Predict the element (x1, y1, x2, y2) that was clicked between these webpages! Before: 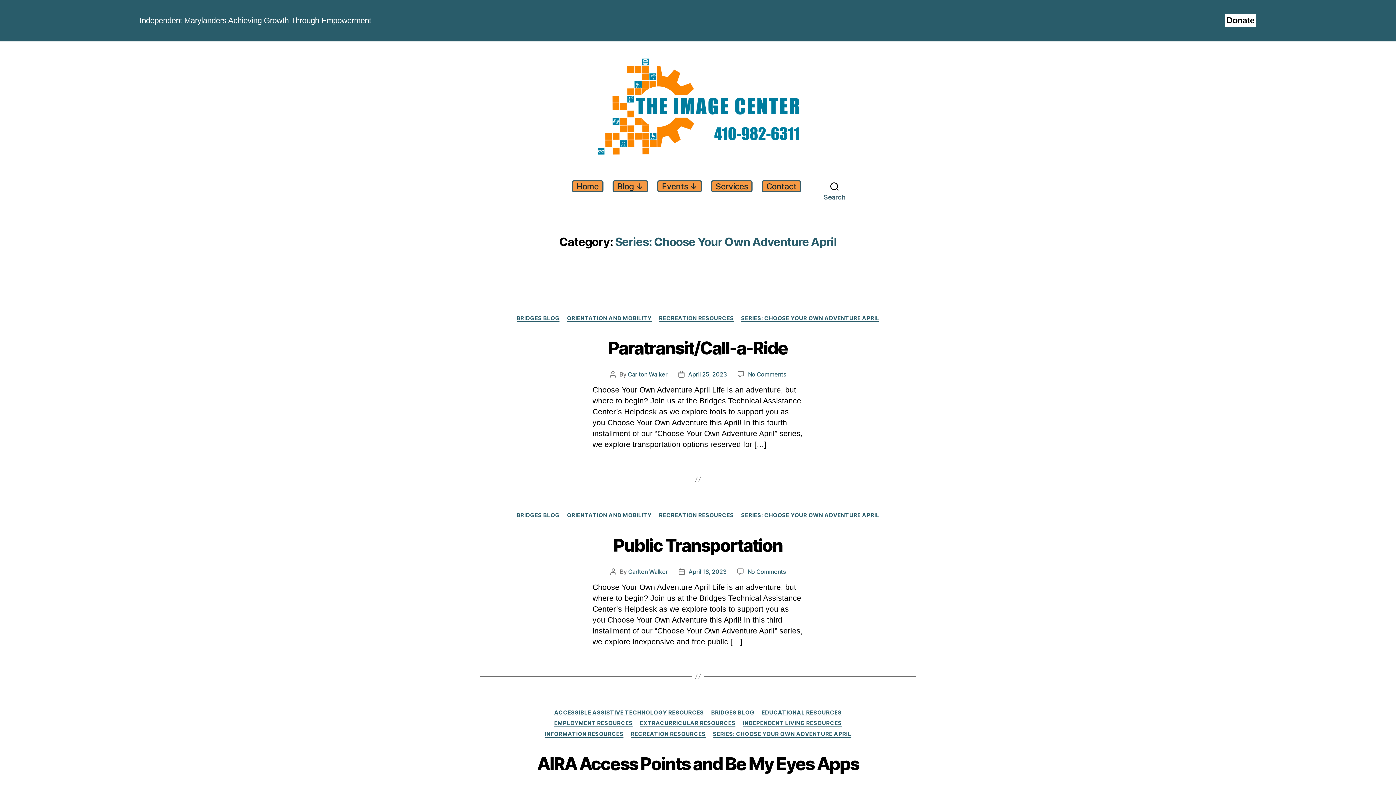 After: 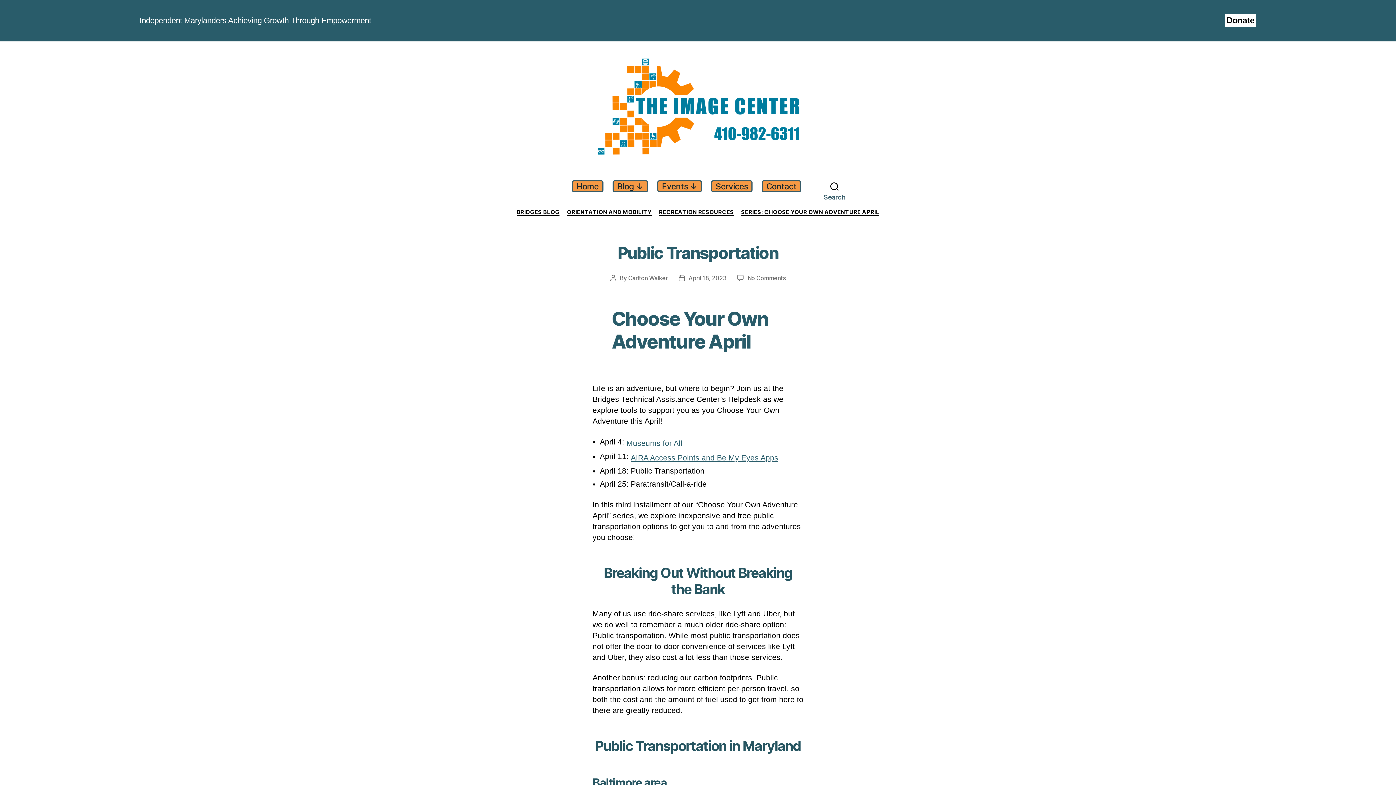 Action: label: April 18, 2023 bbox: (688, 567, 726, 576)